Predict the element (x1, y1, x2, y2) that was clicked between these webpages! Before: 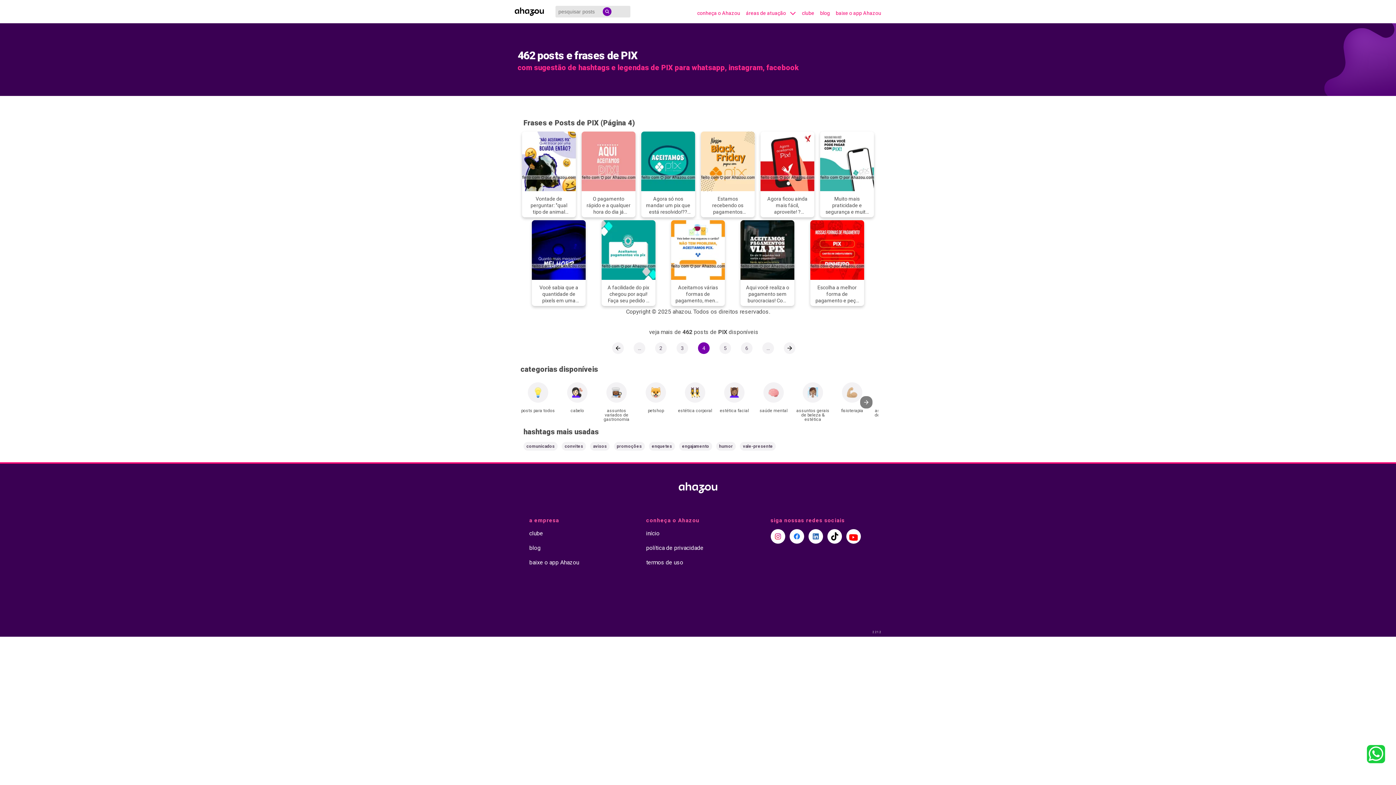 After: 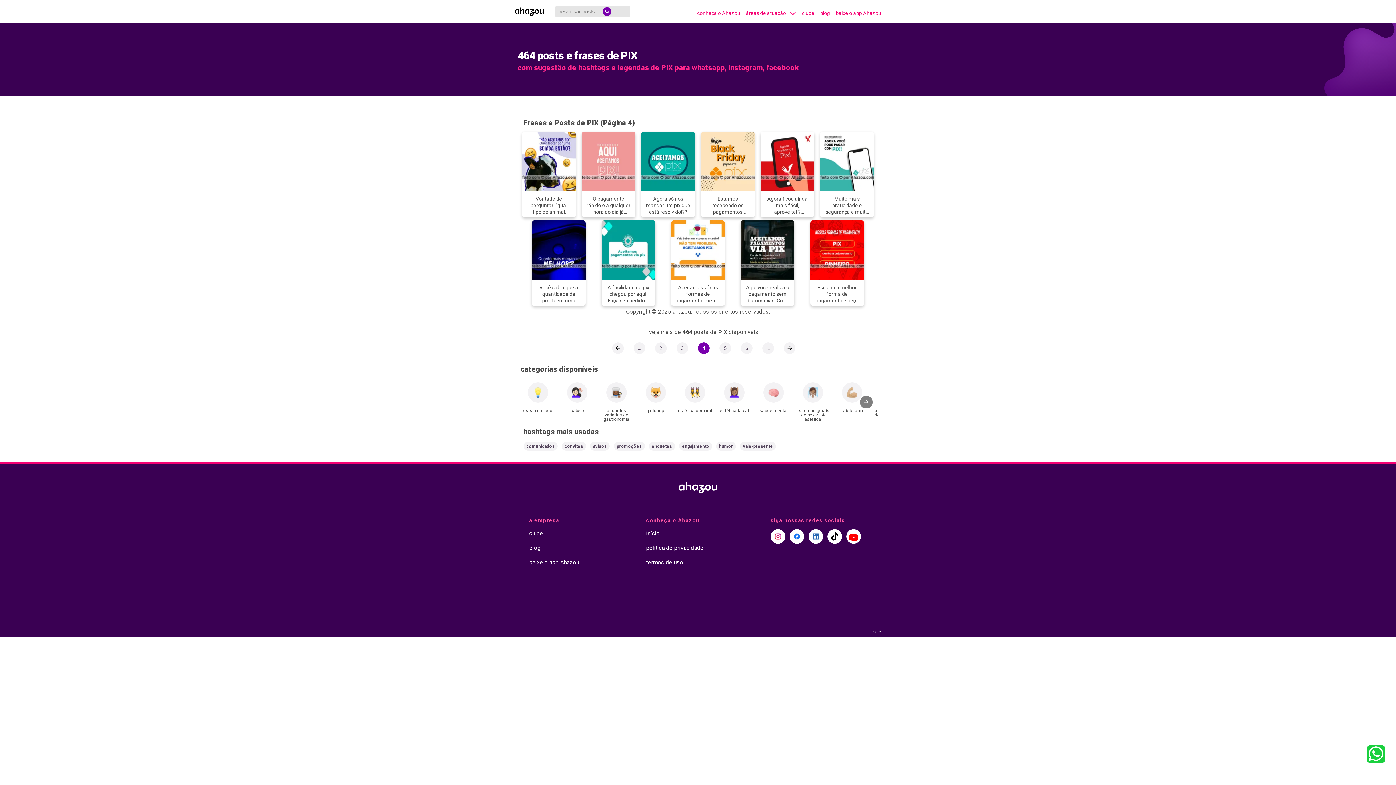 Action: label: 4 bbox: (698, 342, 709, 354)